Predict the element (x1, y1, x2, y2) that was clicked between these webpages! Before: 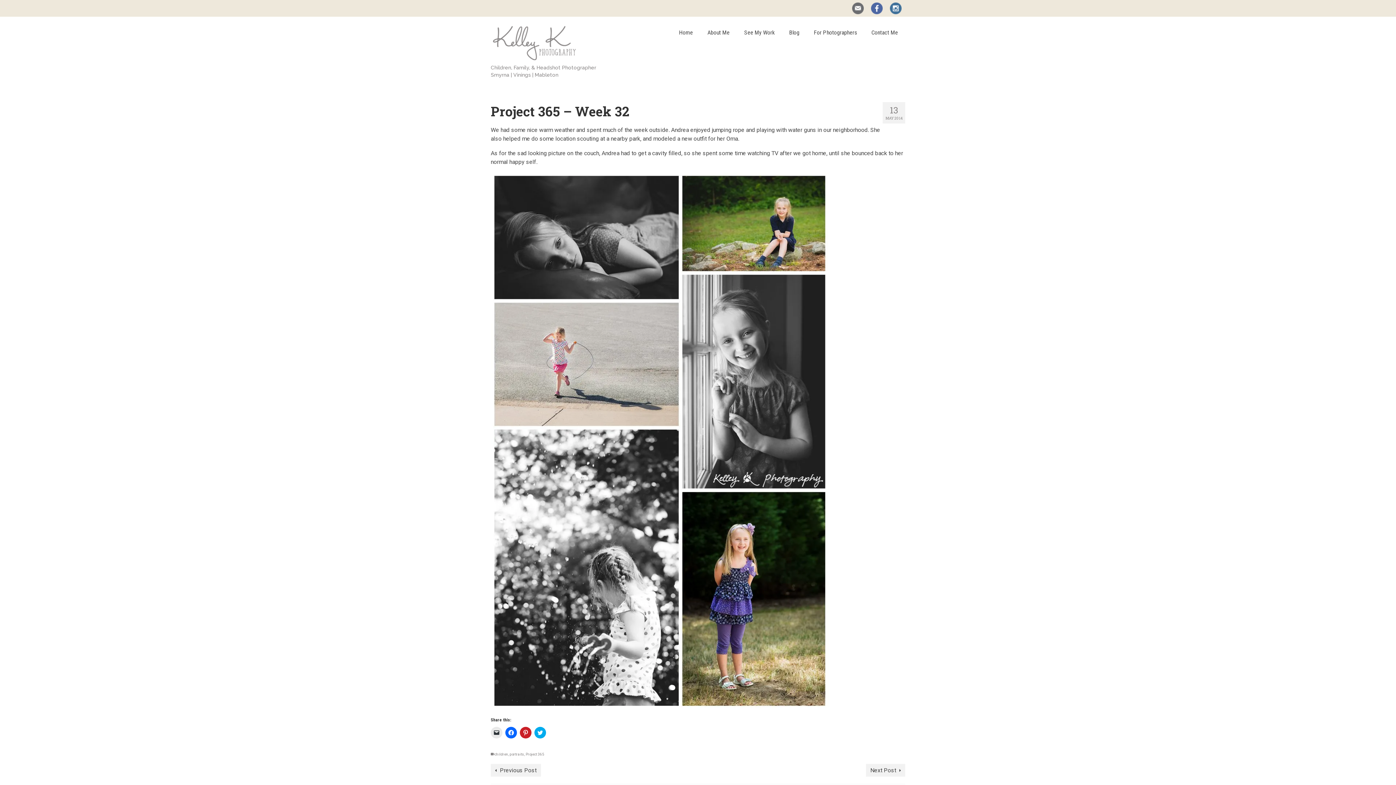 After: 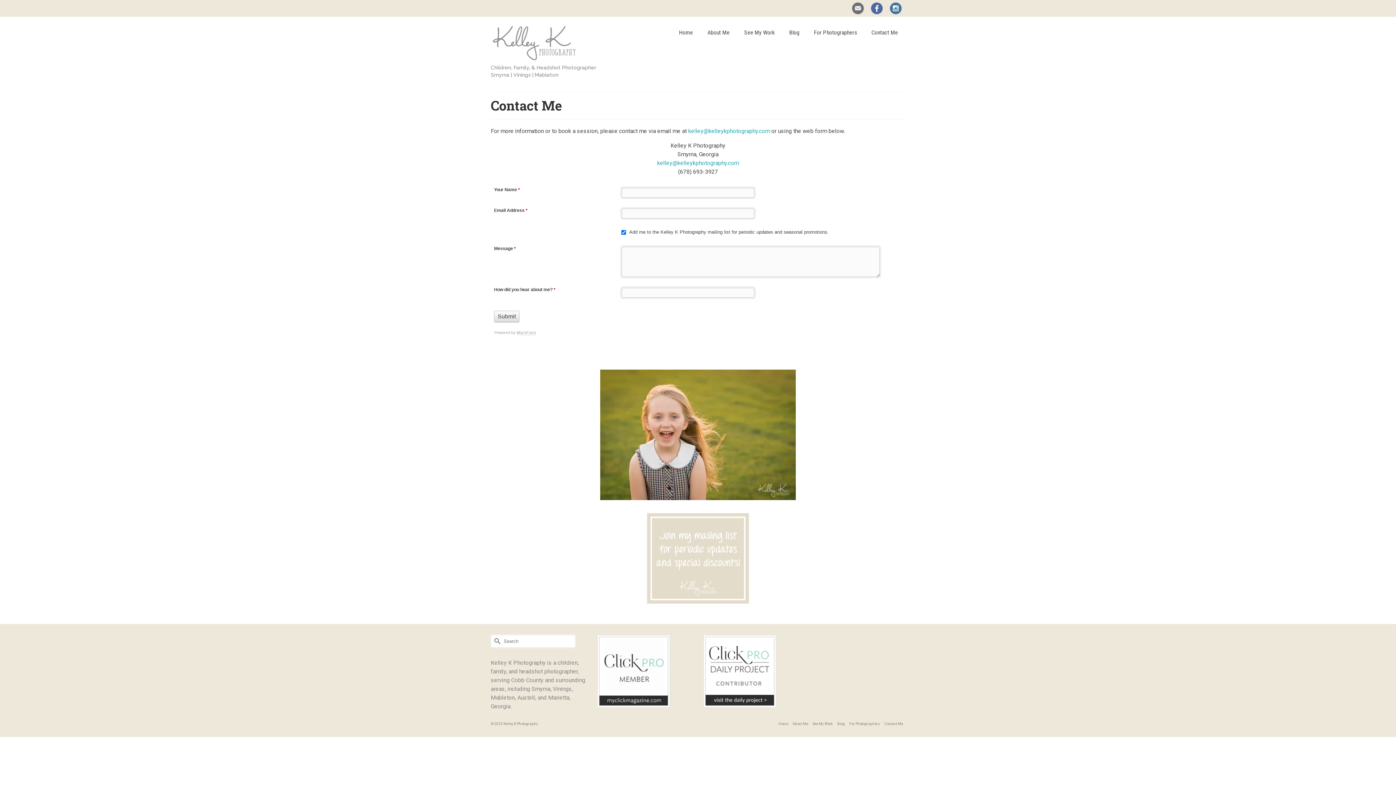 Action: label: Contact Me bbox: (864, 25, 905, 39)